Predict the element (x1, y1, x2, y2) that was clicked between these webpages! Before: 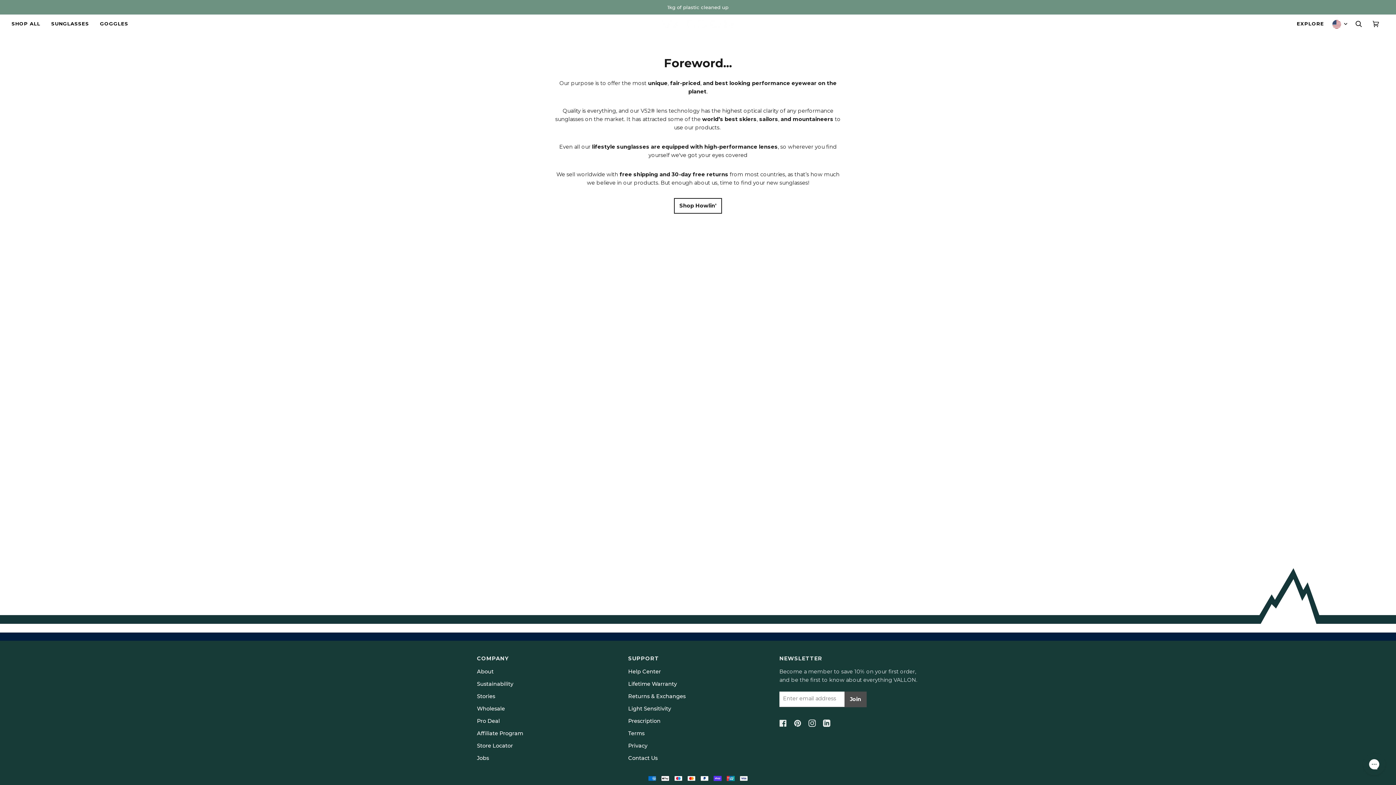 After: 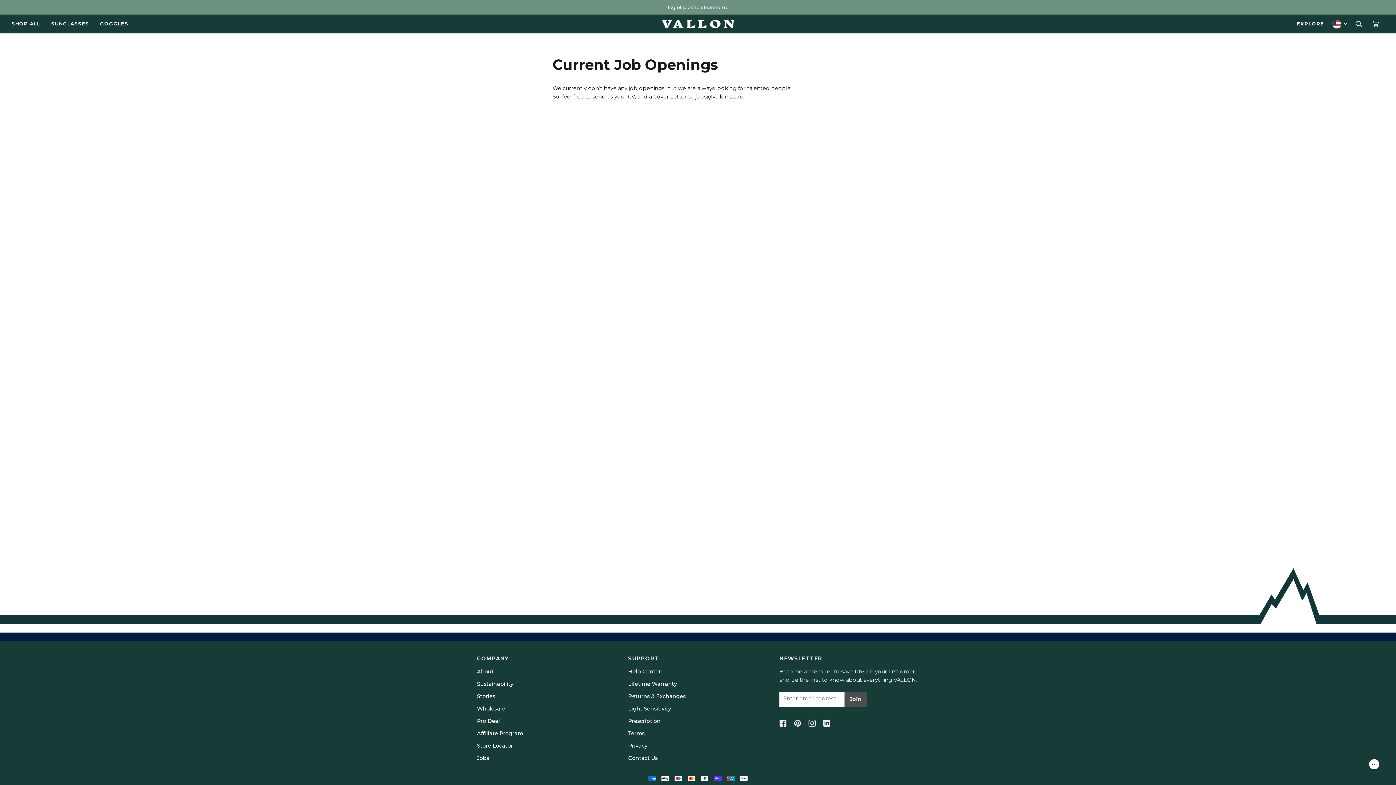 Action: label: Jobs bbox: (477, 755, 489, 761)